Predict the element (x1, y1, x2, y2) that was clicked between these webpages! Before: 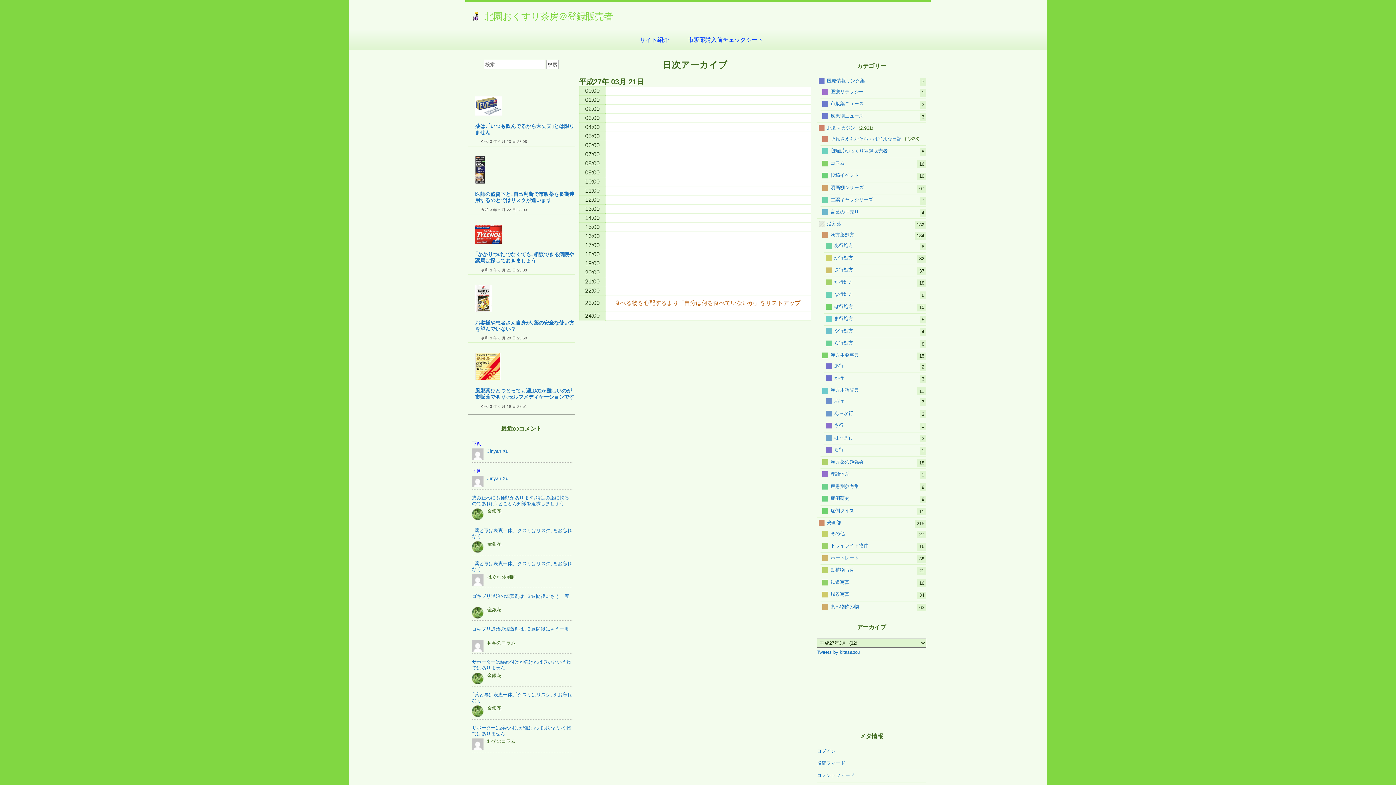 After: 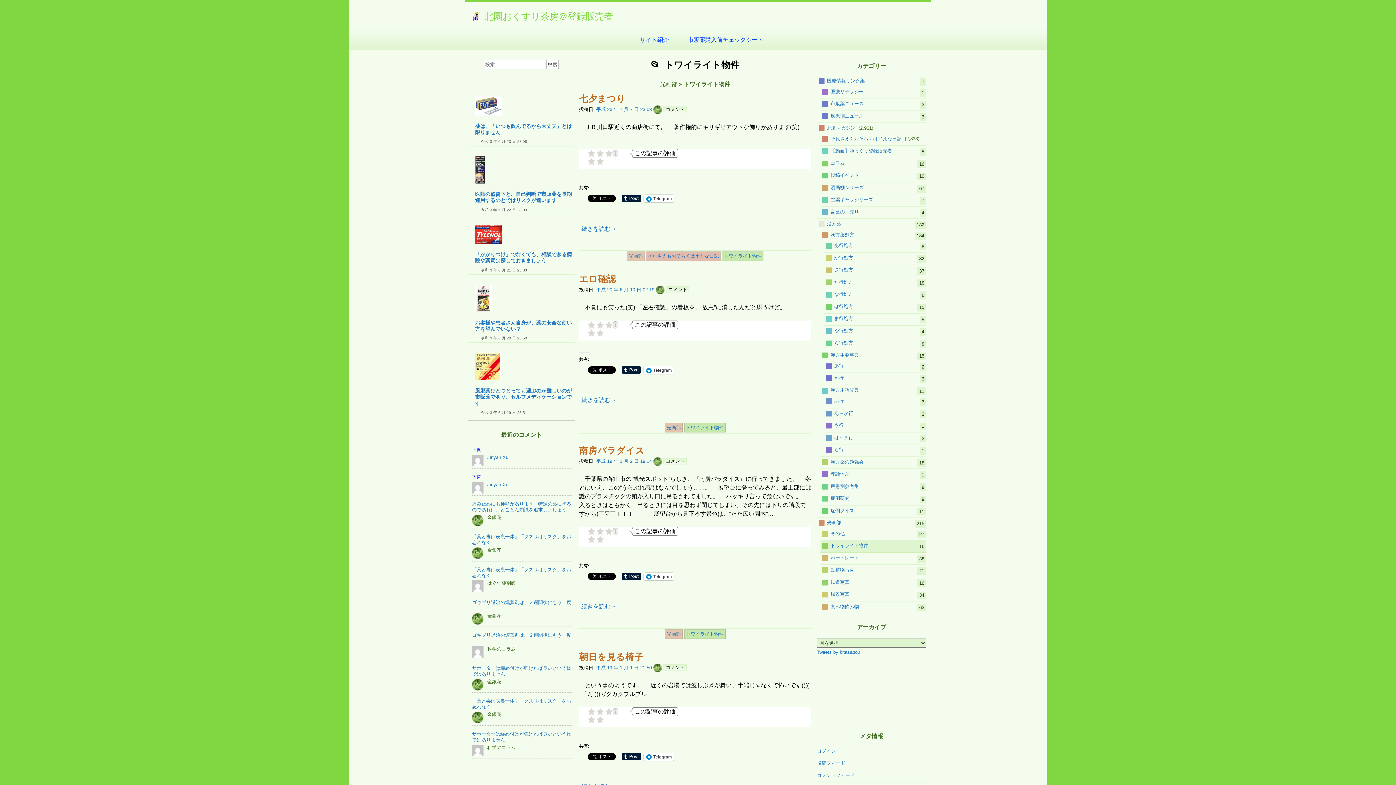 Action: label: トワイライト物件 bbox: (820, 542, 870, 549)